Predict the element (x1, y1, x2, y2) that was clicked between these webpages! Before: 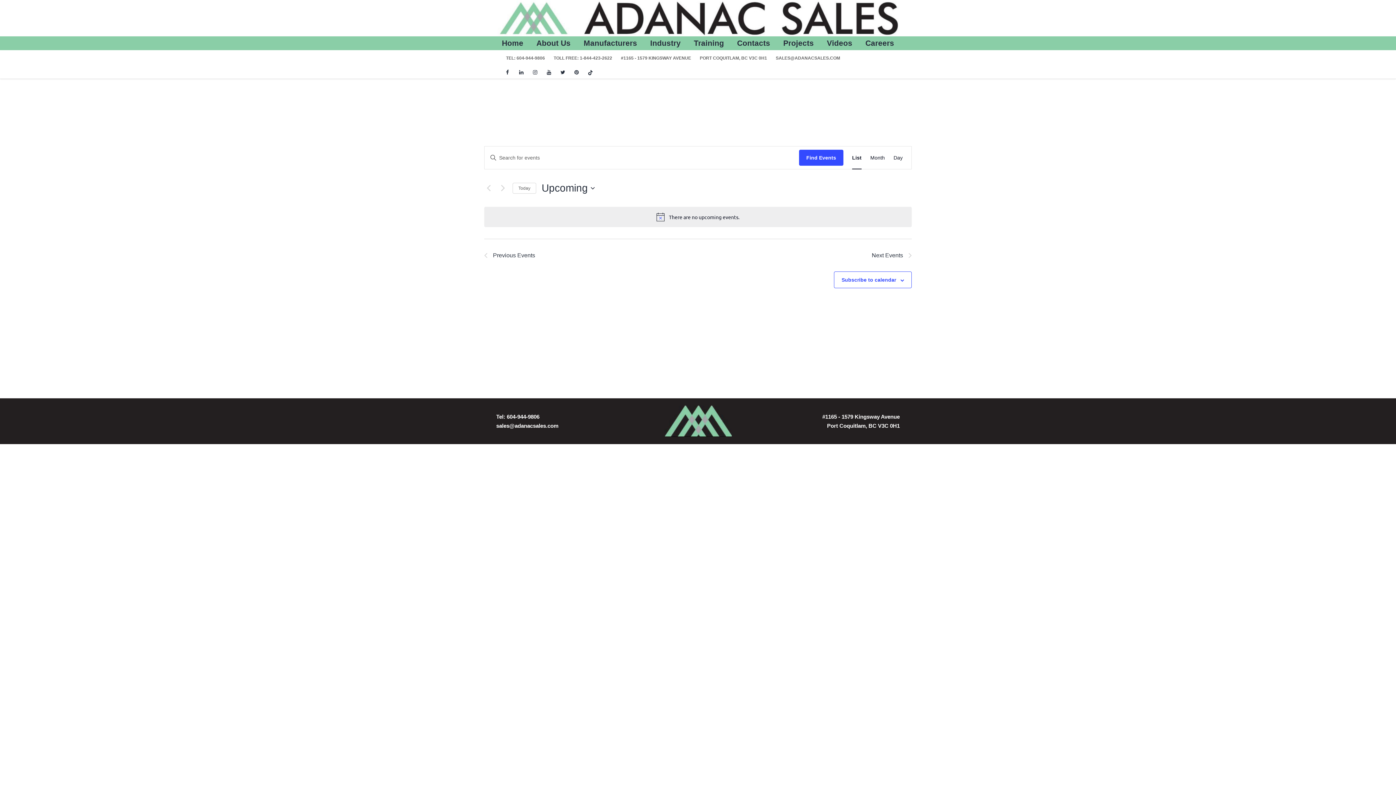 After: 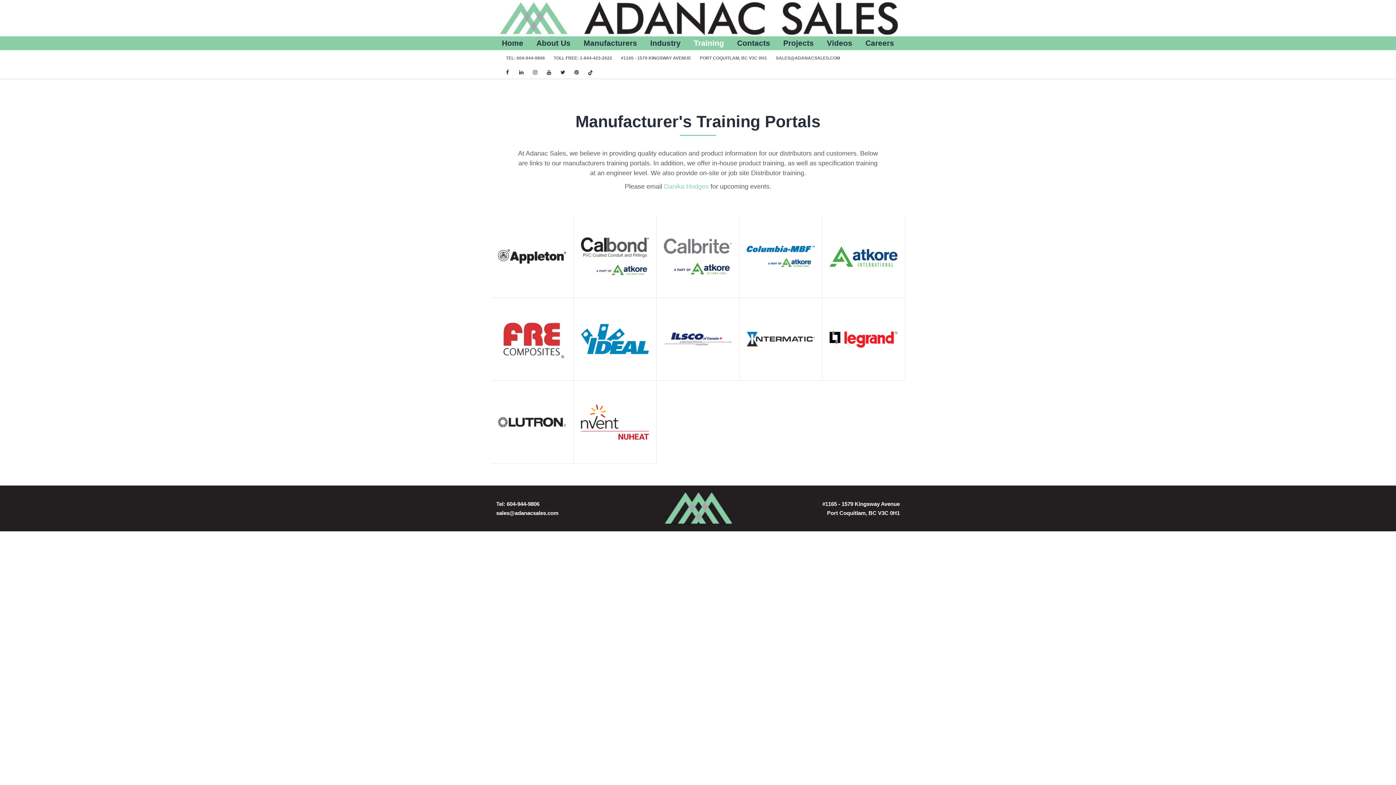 Action: bbox: (687, 36, 730, 50) label: Training